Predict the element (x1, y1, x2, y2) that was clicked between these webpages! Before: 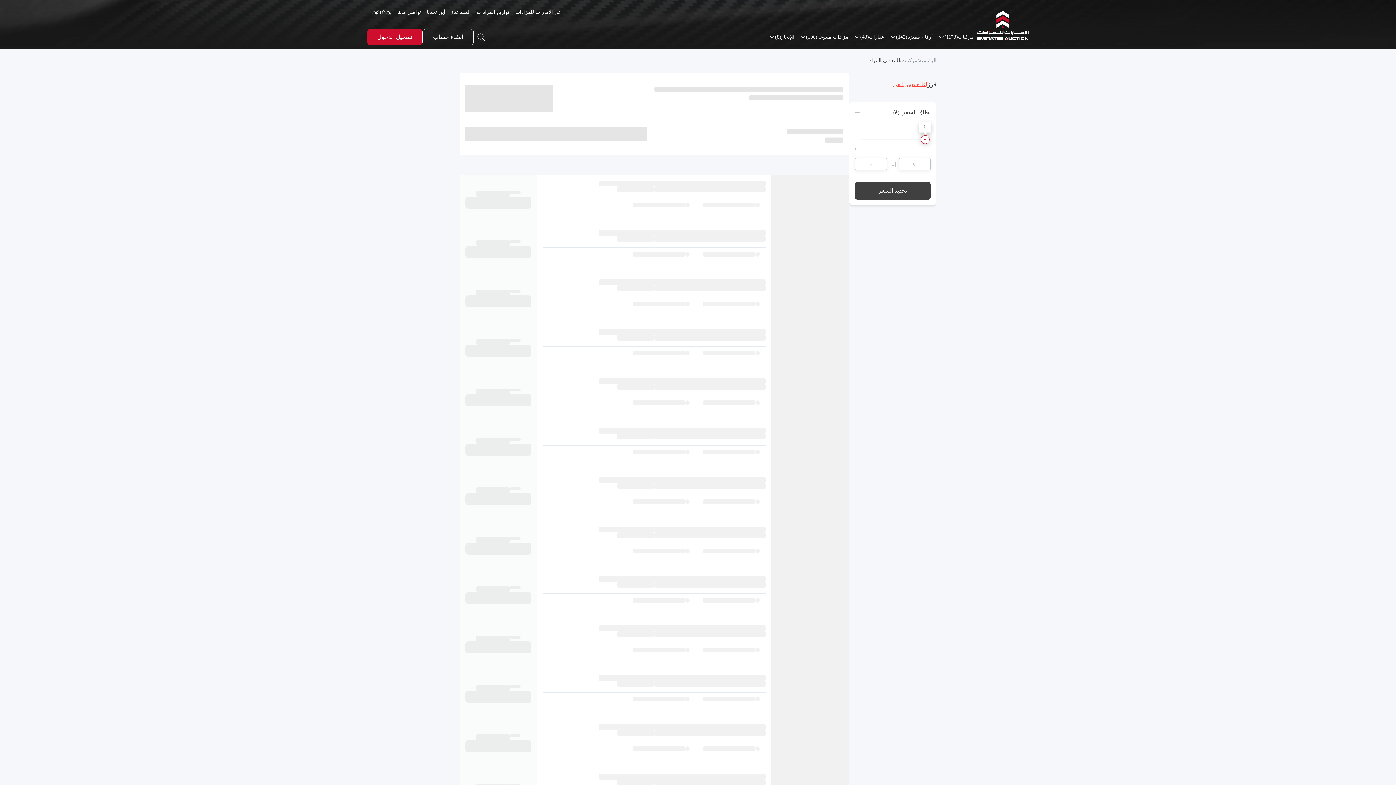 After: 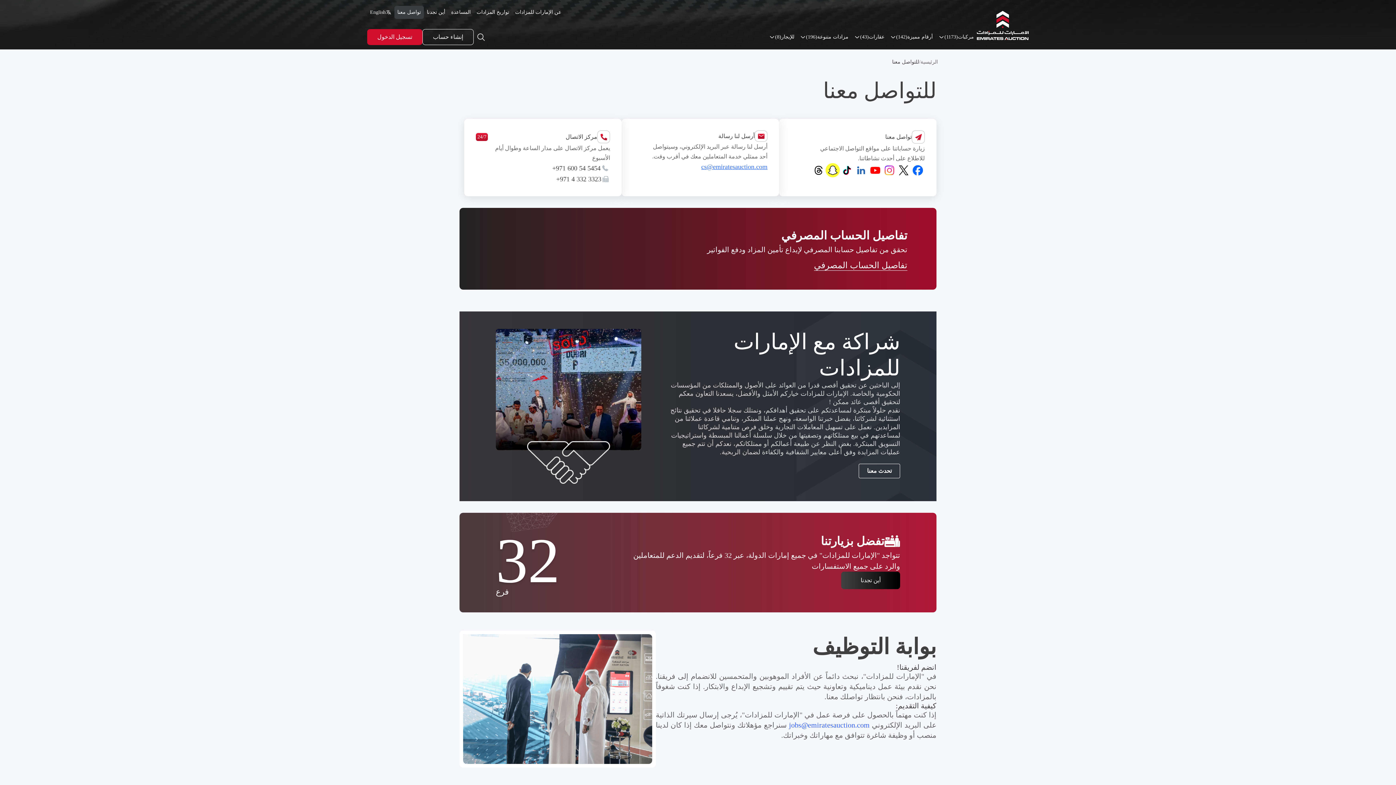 Action: bbox: (394, 5, 424, 18) label: تواصل معنا